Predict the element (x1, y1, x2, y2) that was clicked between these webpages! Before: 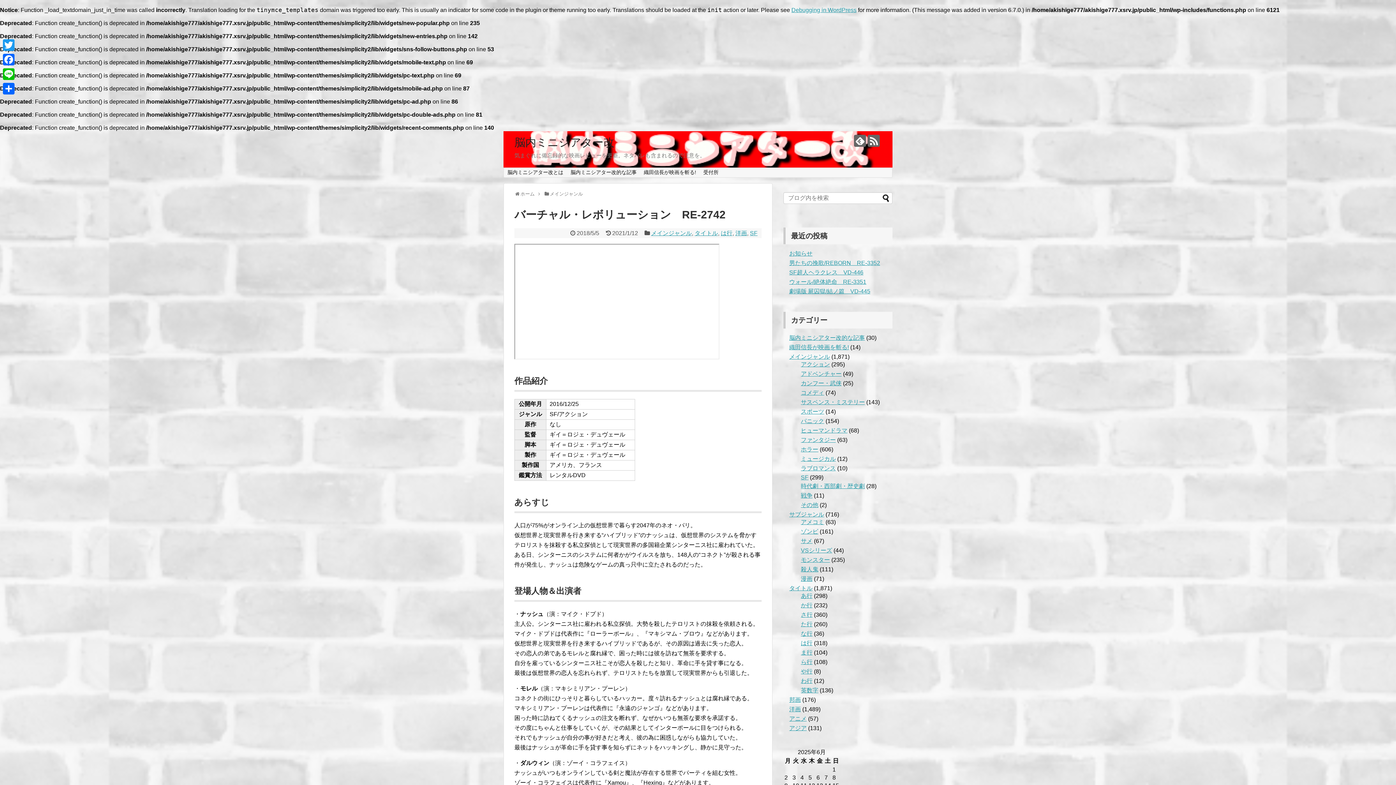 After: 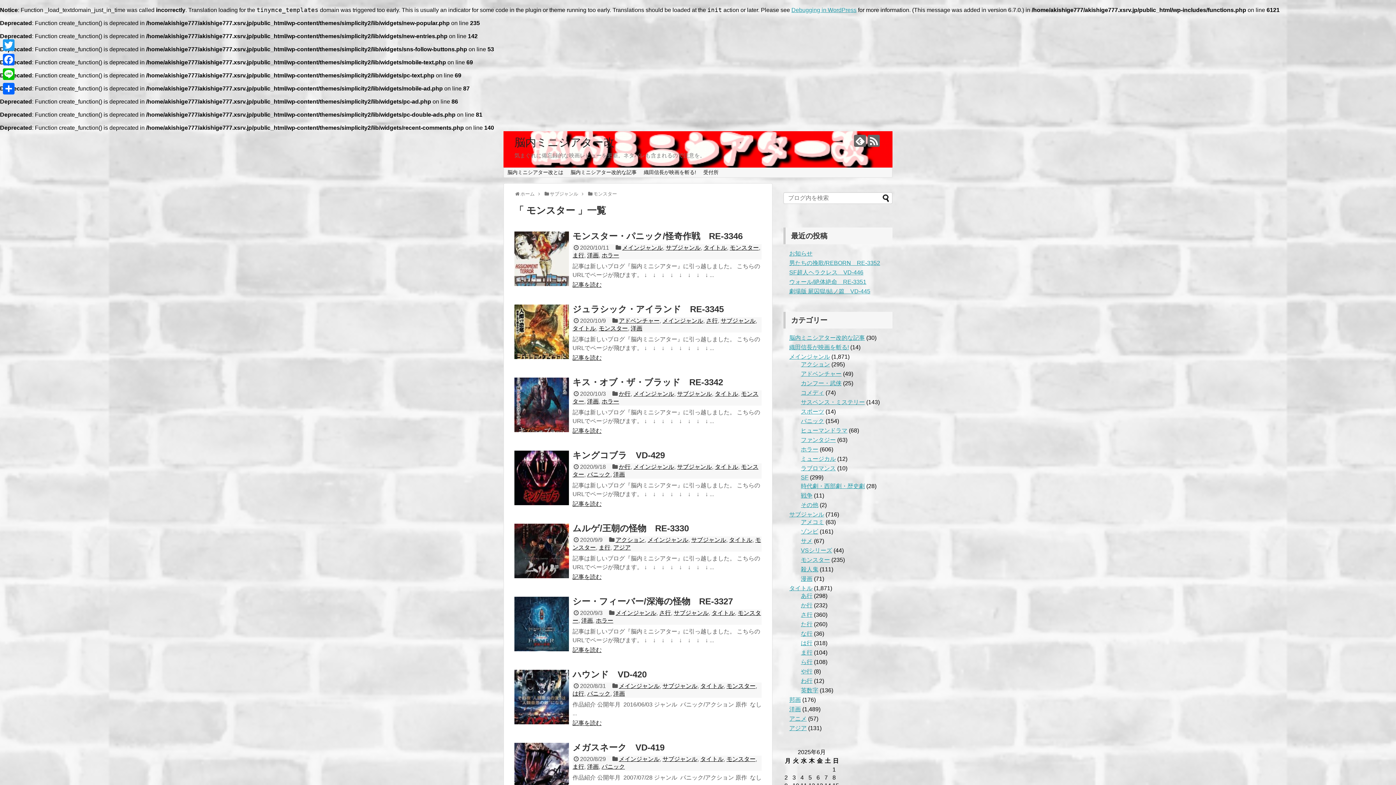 Action: label: モンスター bbox: (801, 557, 830, 563)